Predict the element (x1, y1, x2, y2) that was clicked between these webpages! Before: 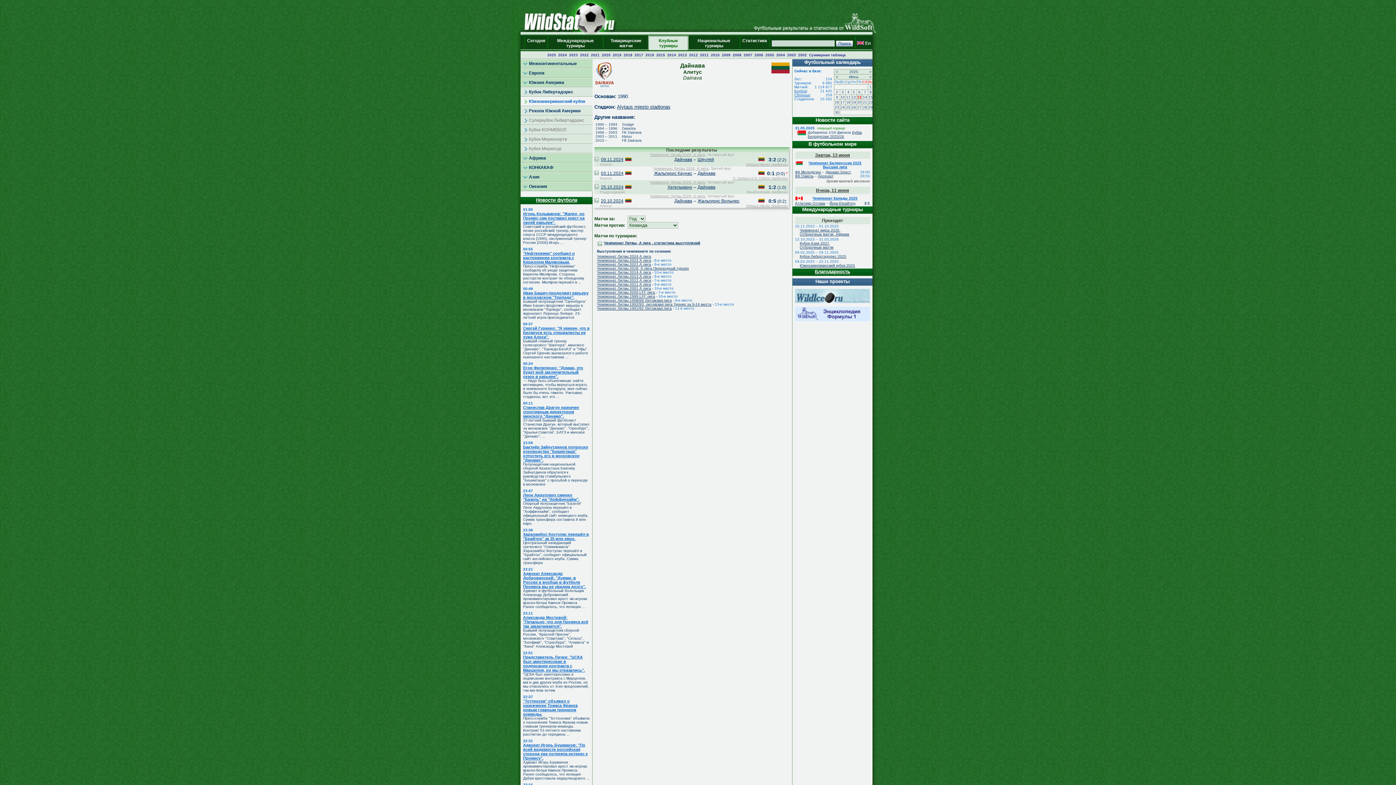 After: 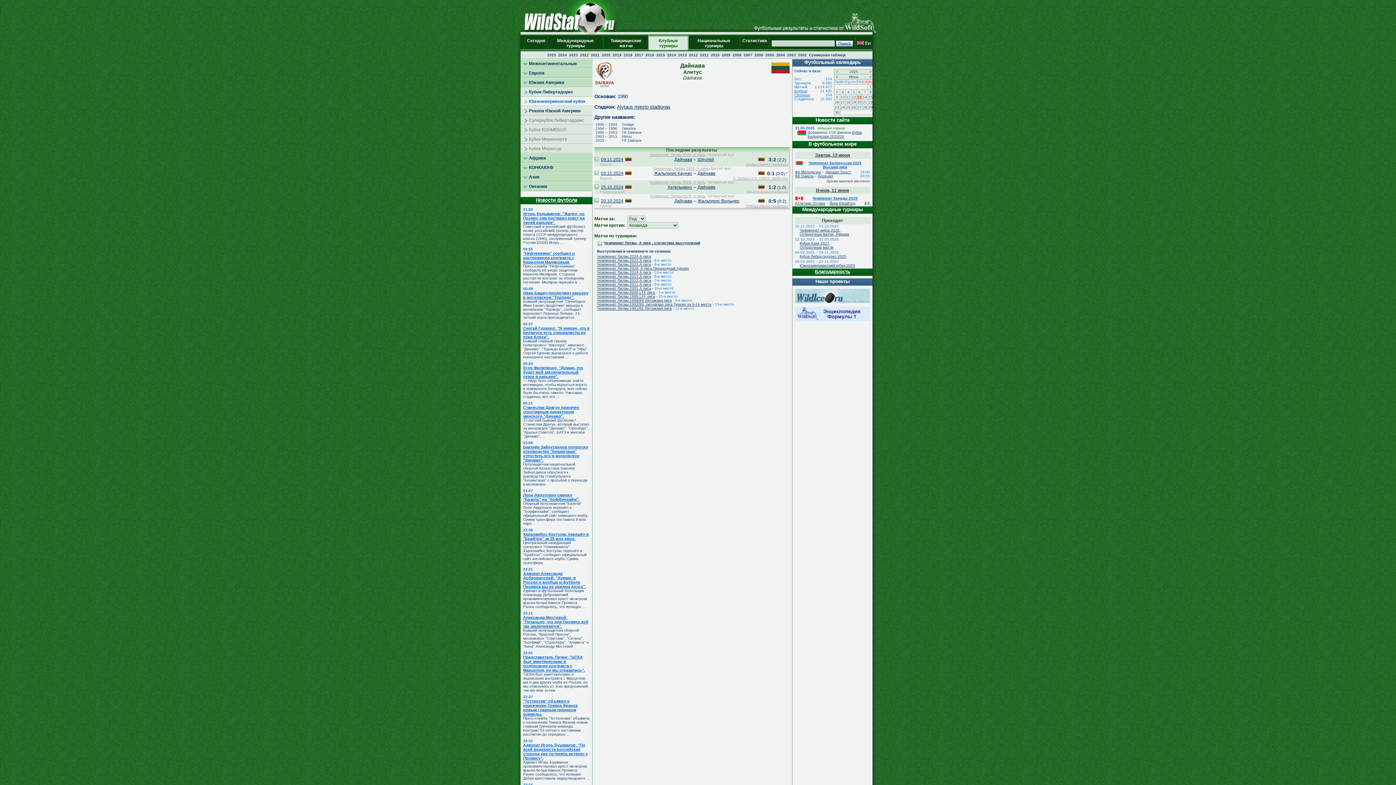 Action: bbox: (795, 318, 870, 322)